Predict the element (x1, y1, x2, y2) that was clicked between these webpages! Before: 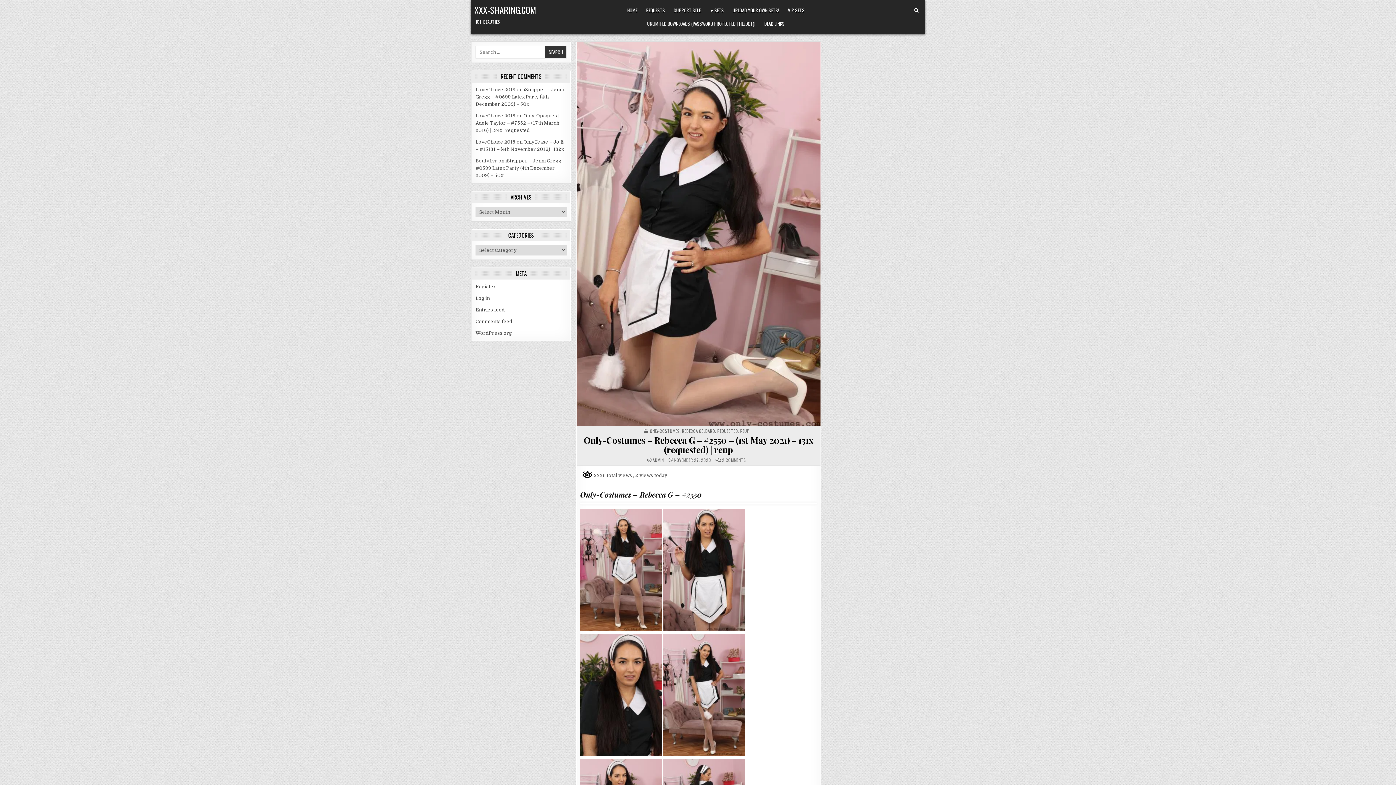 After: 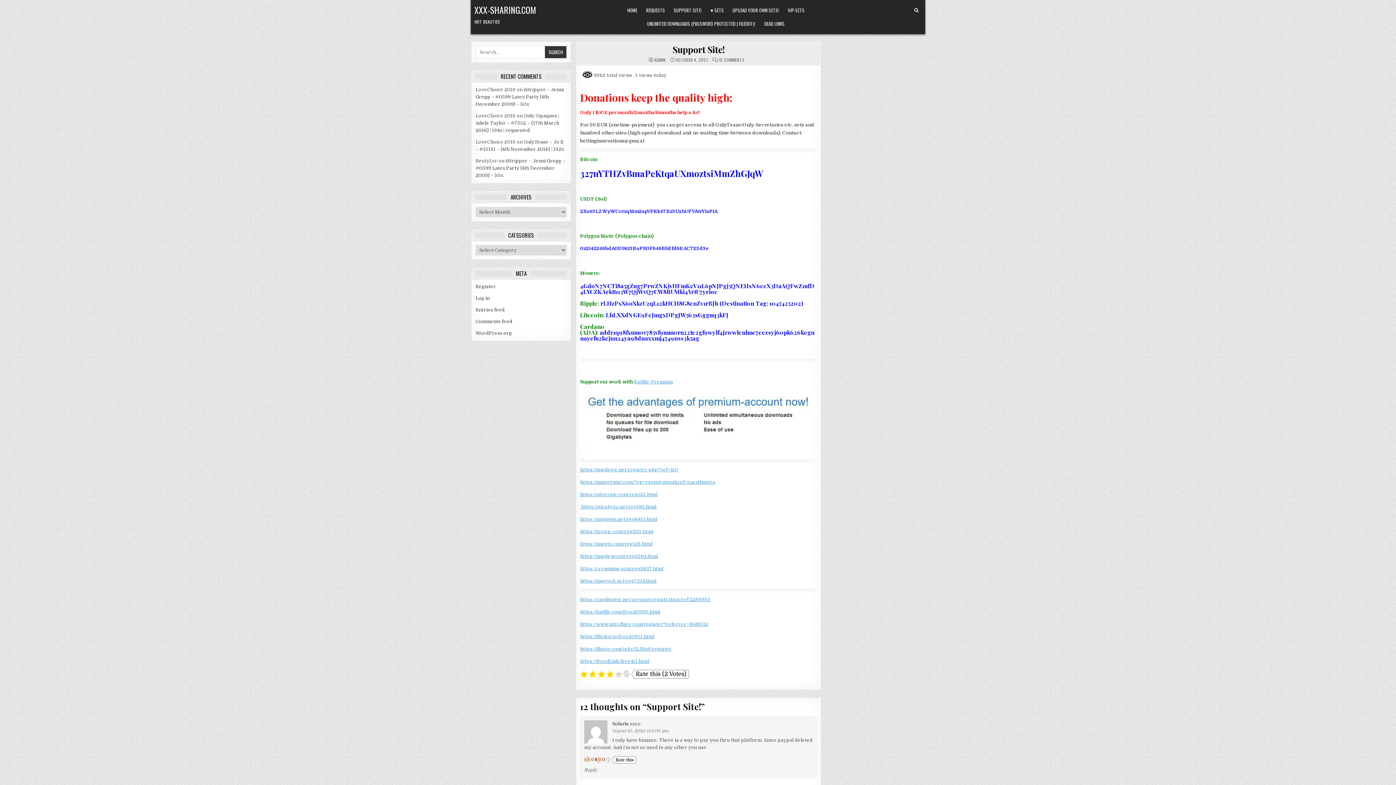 Action: label: SUPPORT SITE! bbox: (669, 3, 706, 17)